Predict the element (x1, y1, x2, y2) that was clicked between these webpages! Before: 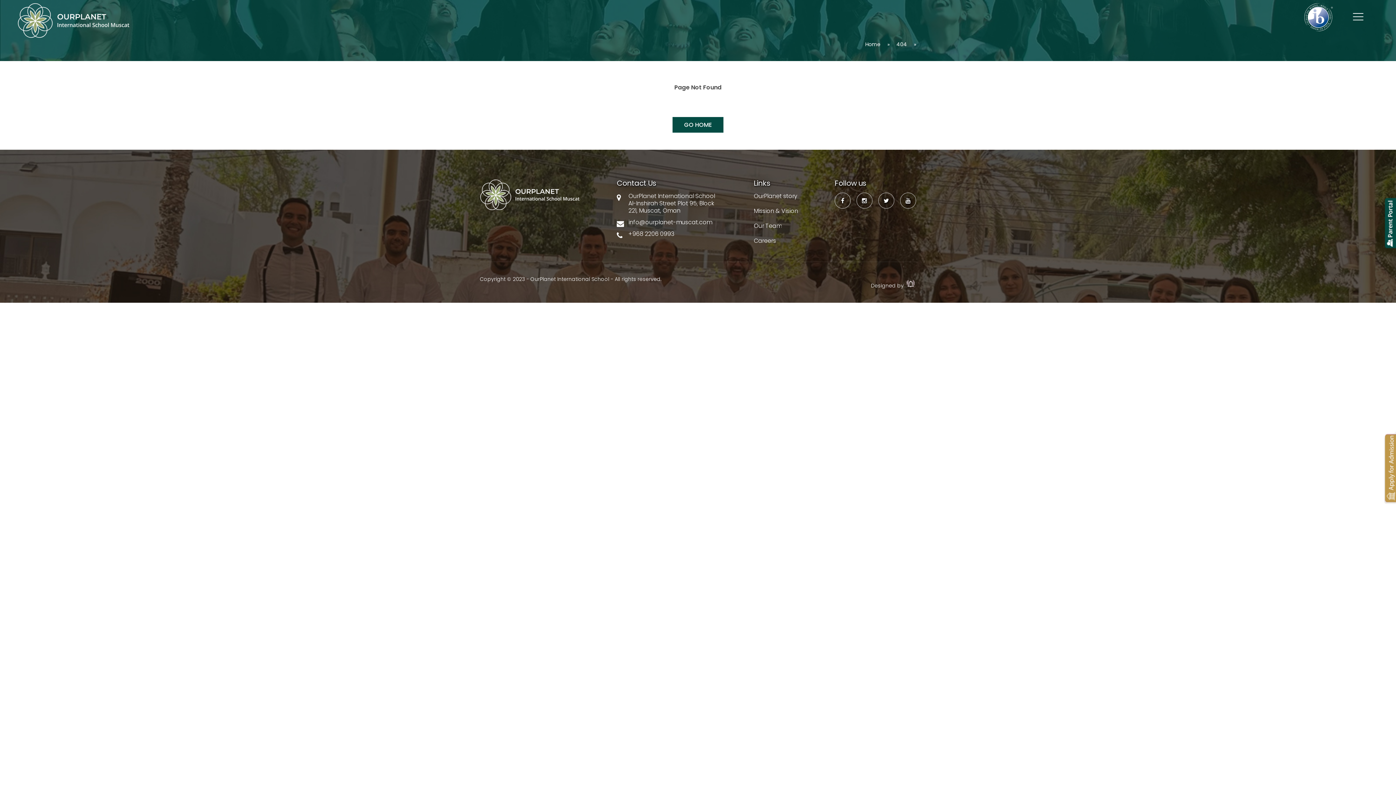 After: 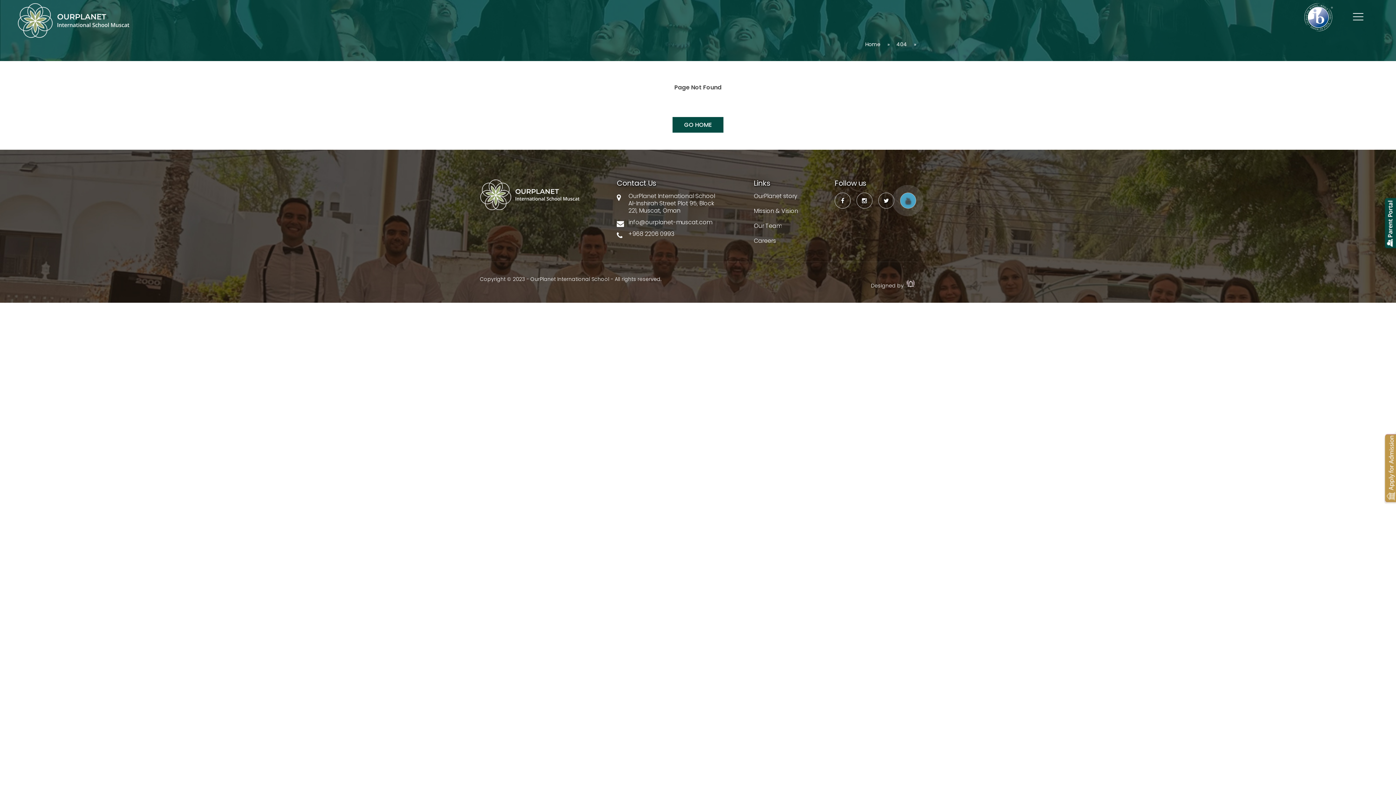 Action: bbox: (900, 192, 916, 208)